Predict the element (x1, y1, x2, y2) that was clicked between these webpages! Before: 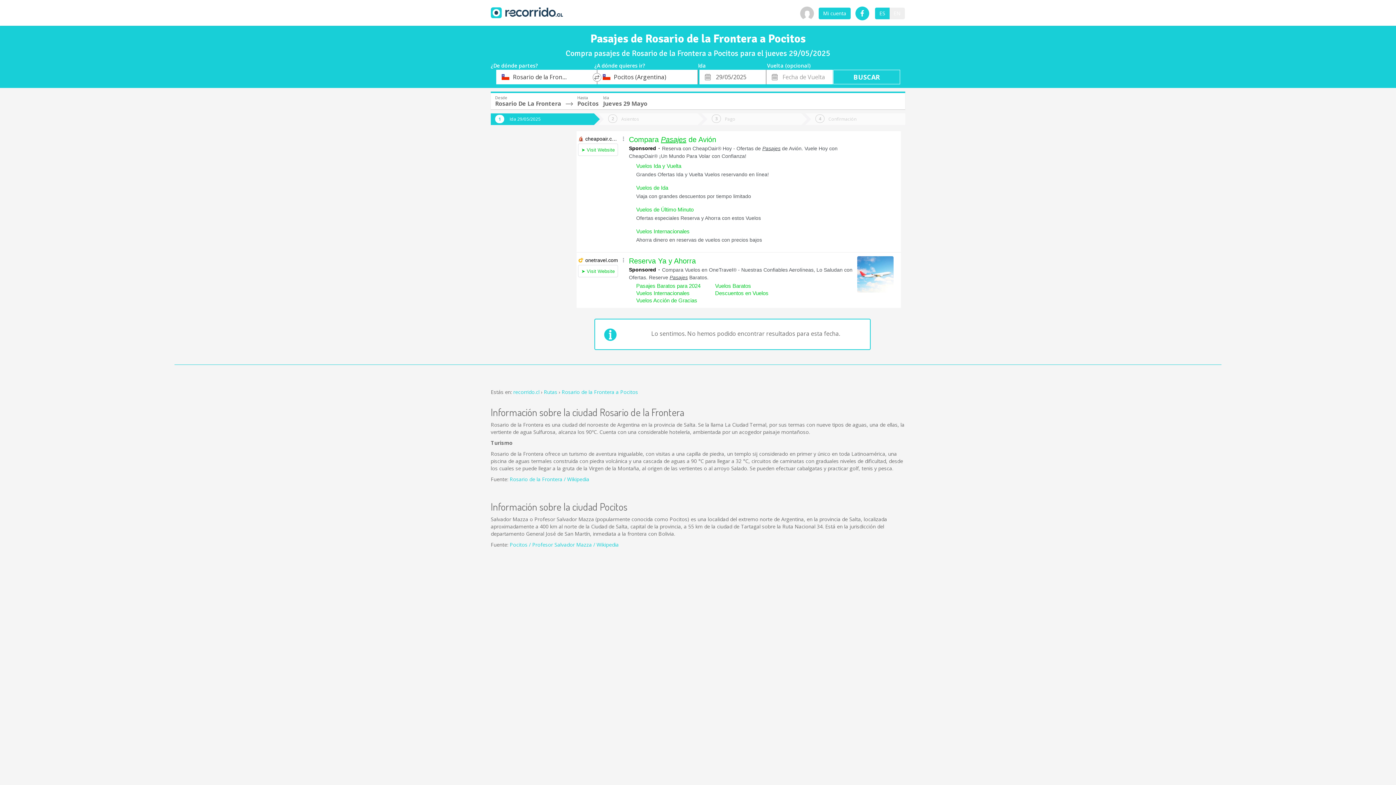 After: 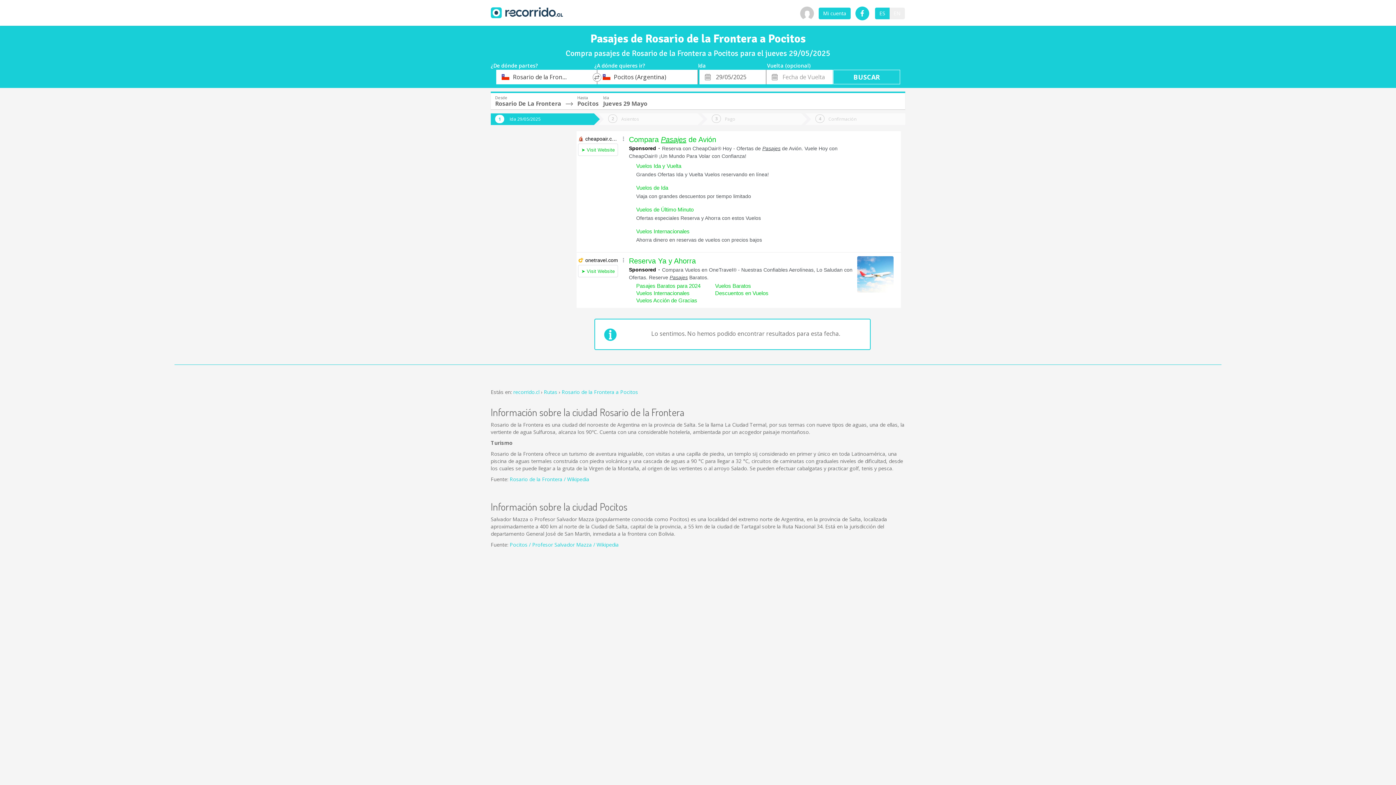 Action: label: Confirmación bbox: (805, 113, 905, 125)